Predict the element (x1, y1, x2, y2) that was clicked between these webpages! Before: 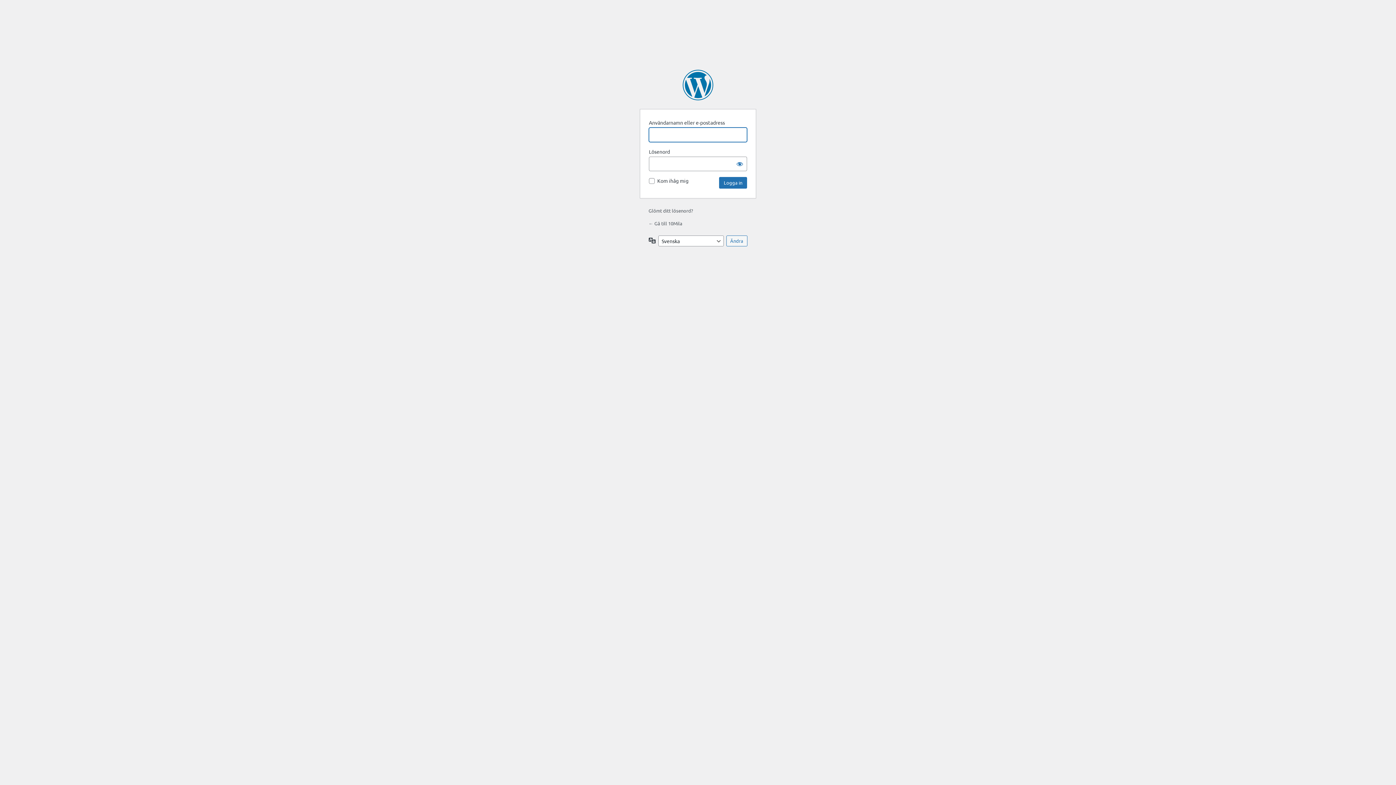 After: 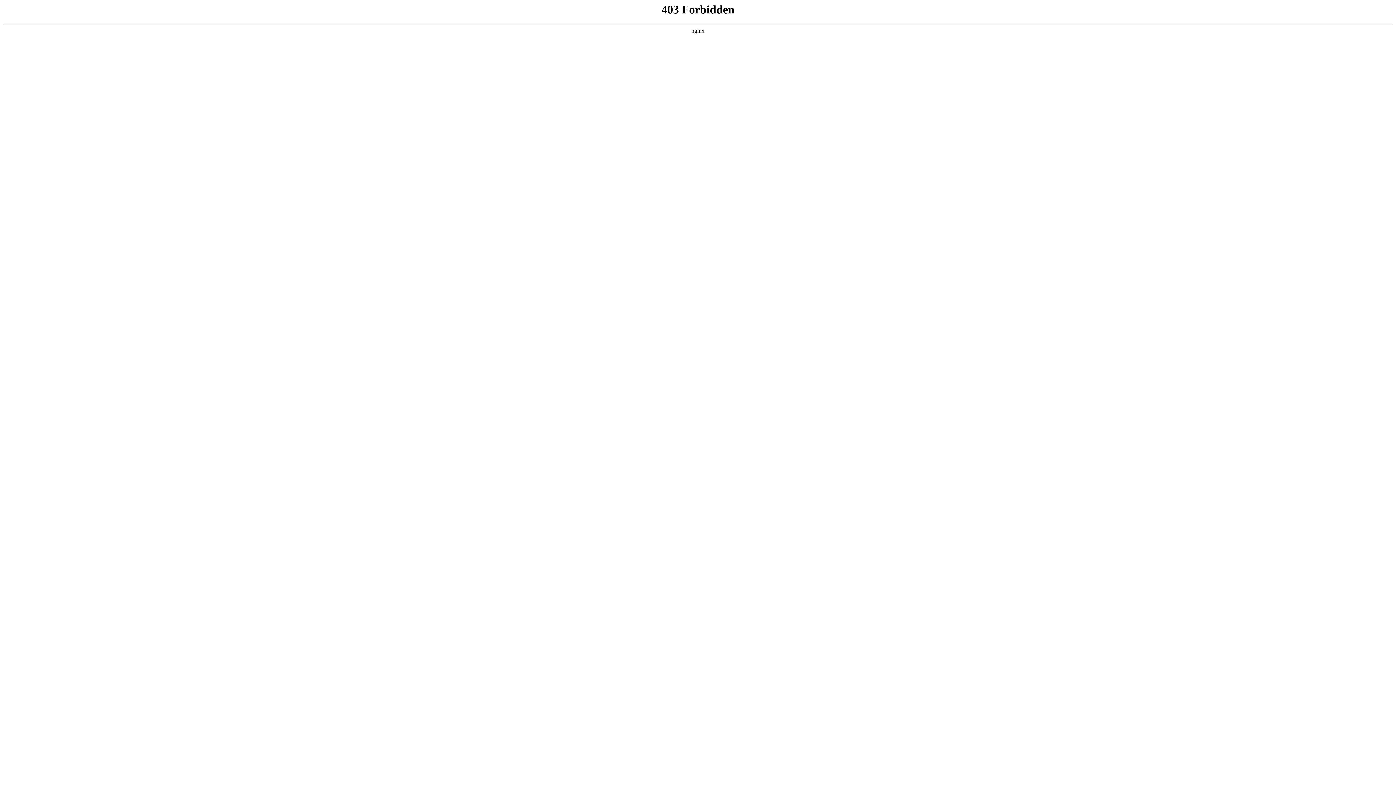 Action: bbox: (682, 69, 713, 100) label: Drivs med WordPress